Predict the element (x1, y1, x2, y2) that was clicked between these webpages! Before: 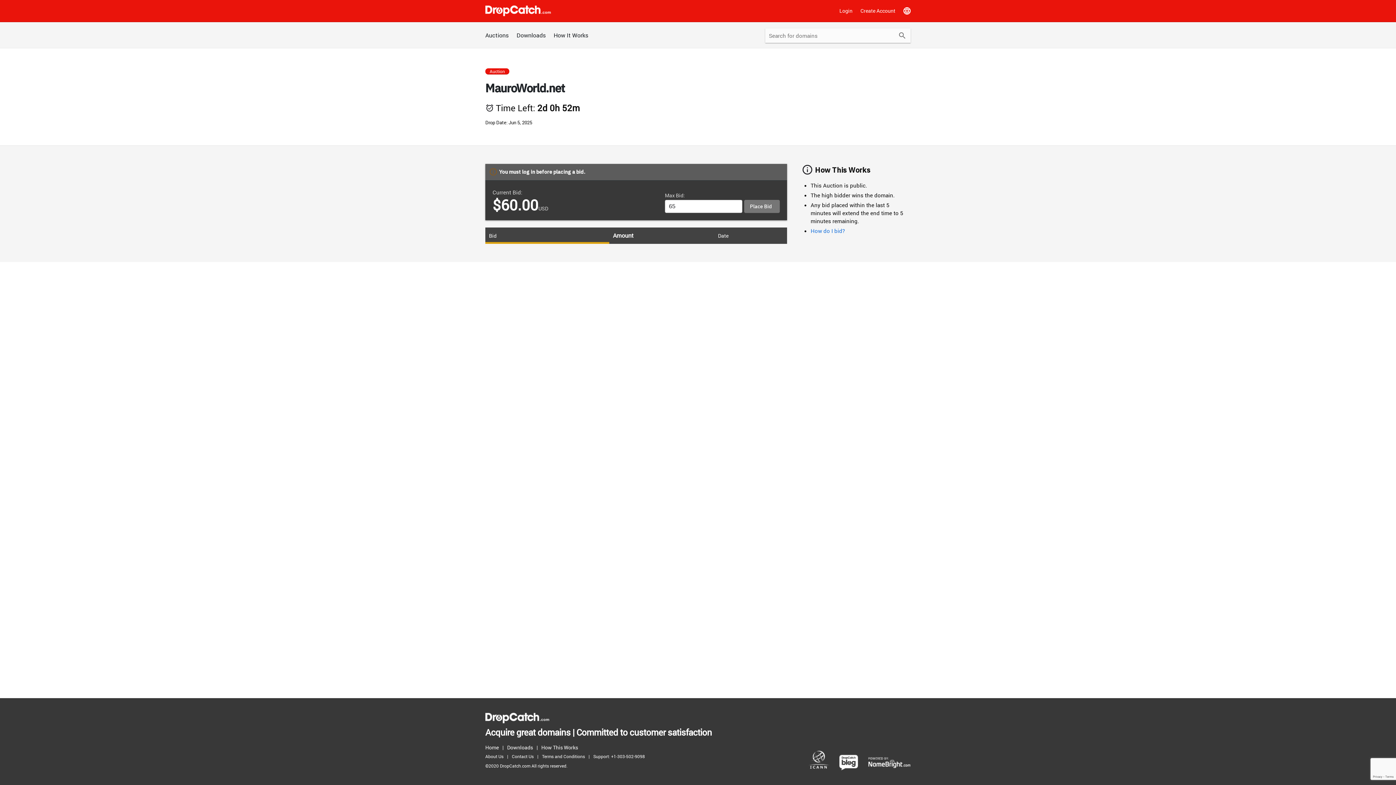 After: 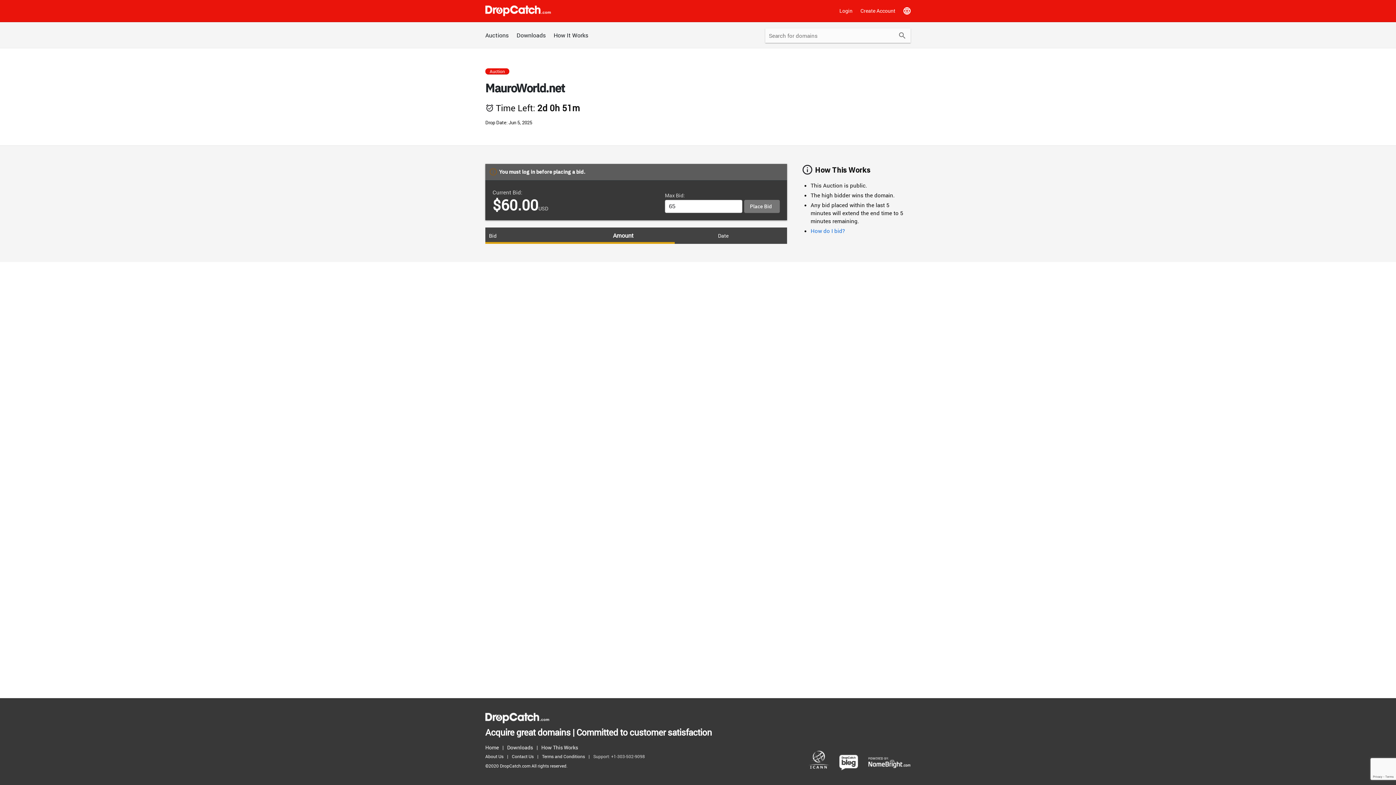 Action: label: Support: +1-303-502-9098 bbox: (593, 752, 648, 761)